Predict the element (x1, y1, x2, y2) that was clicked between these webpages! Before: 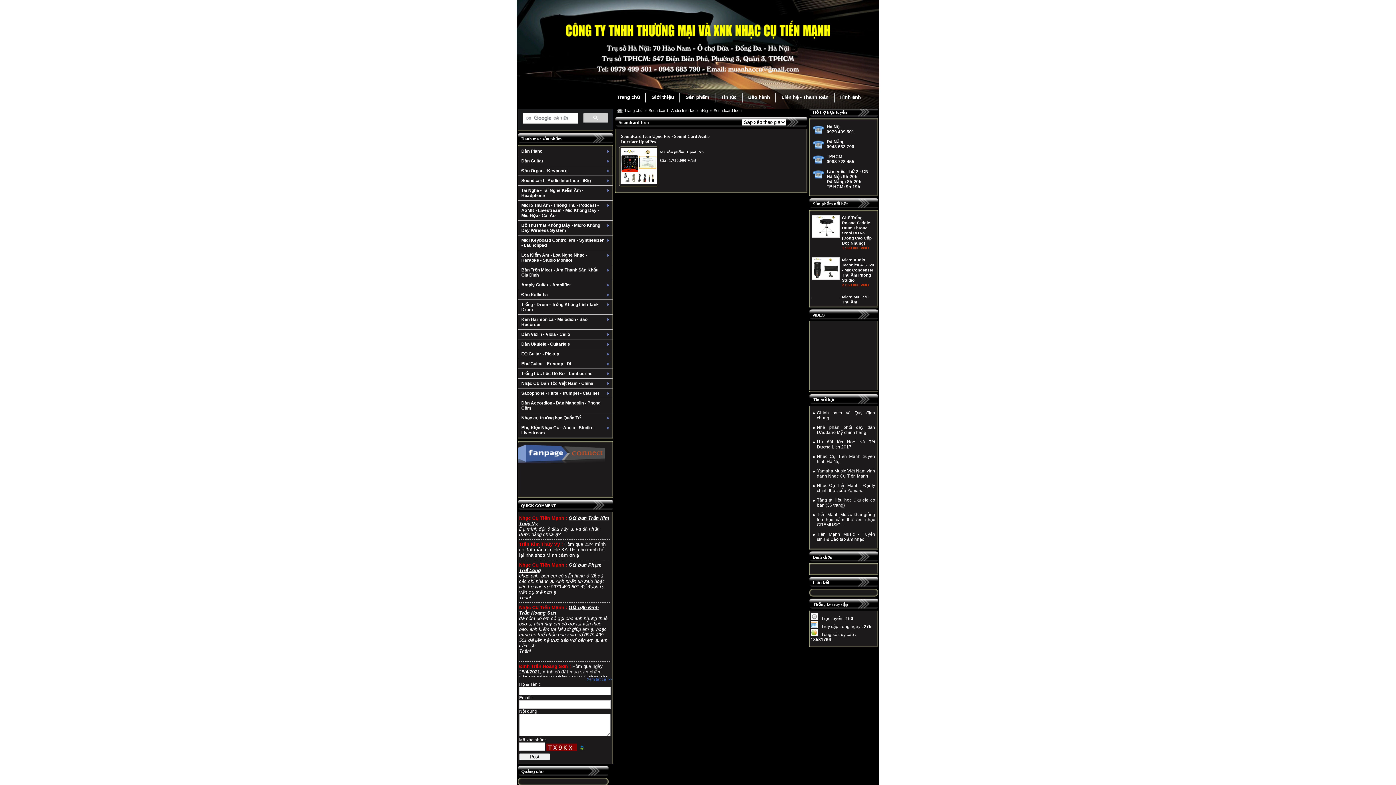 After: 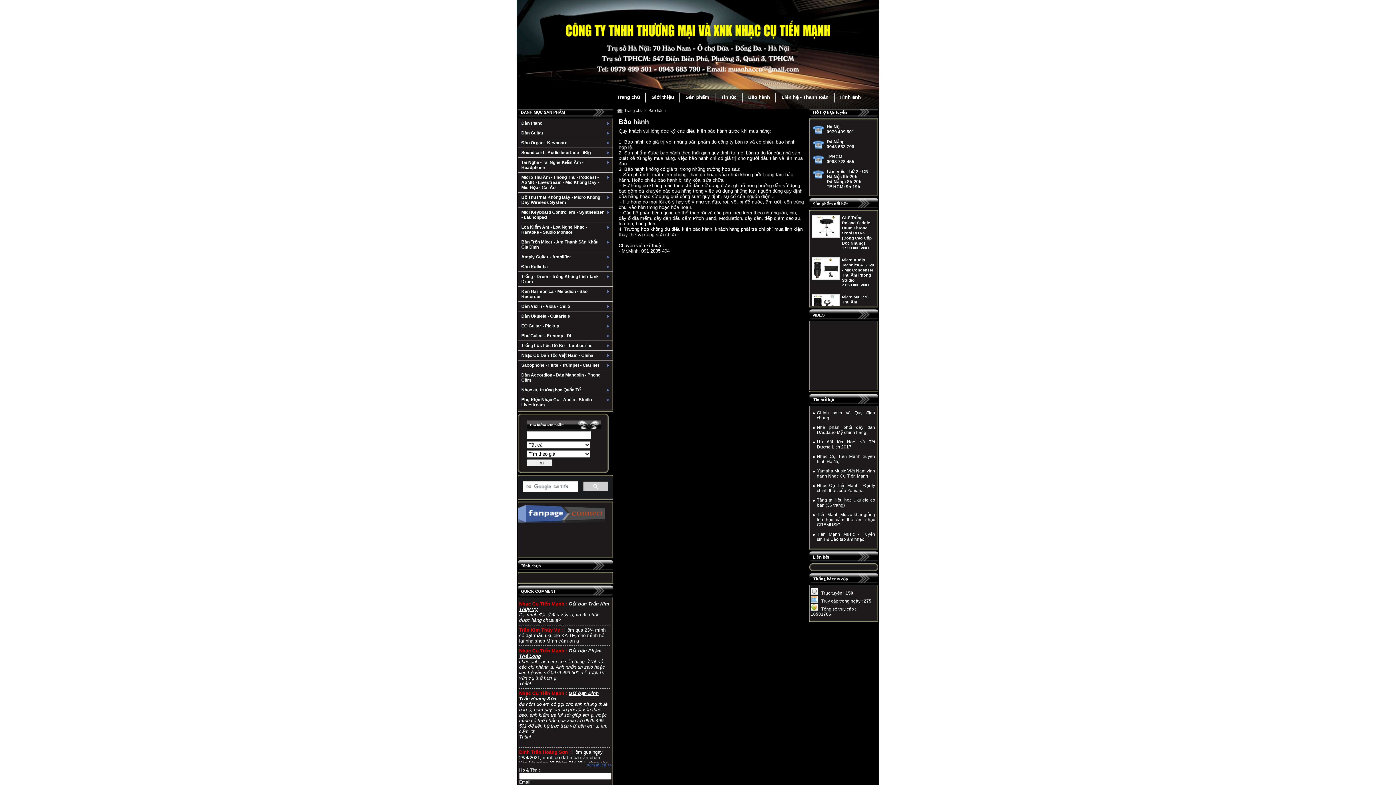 Action: label: Bảo hành bbox: (742, 90, 775, 103)